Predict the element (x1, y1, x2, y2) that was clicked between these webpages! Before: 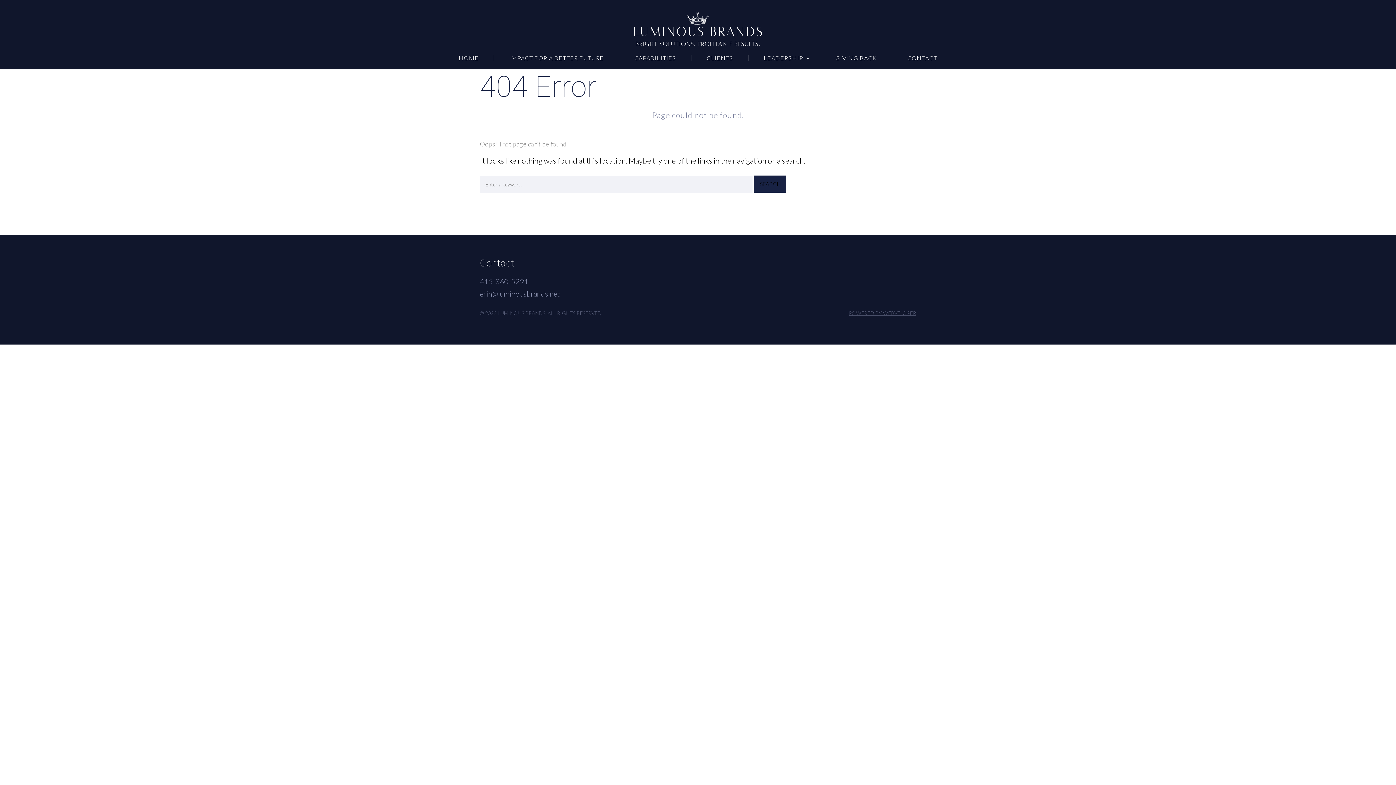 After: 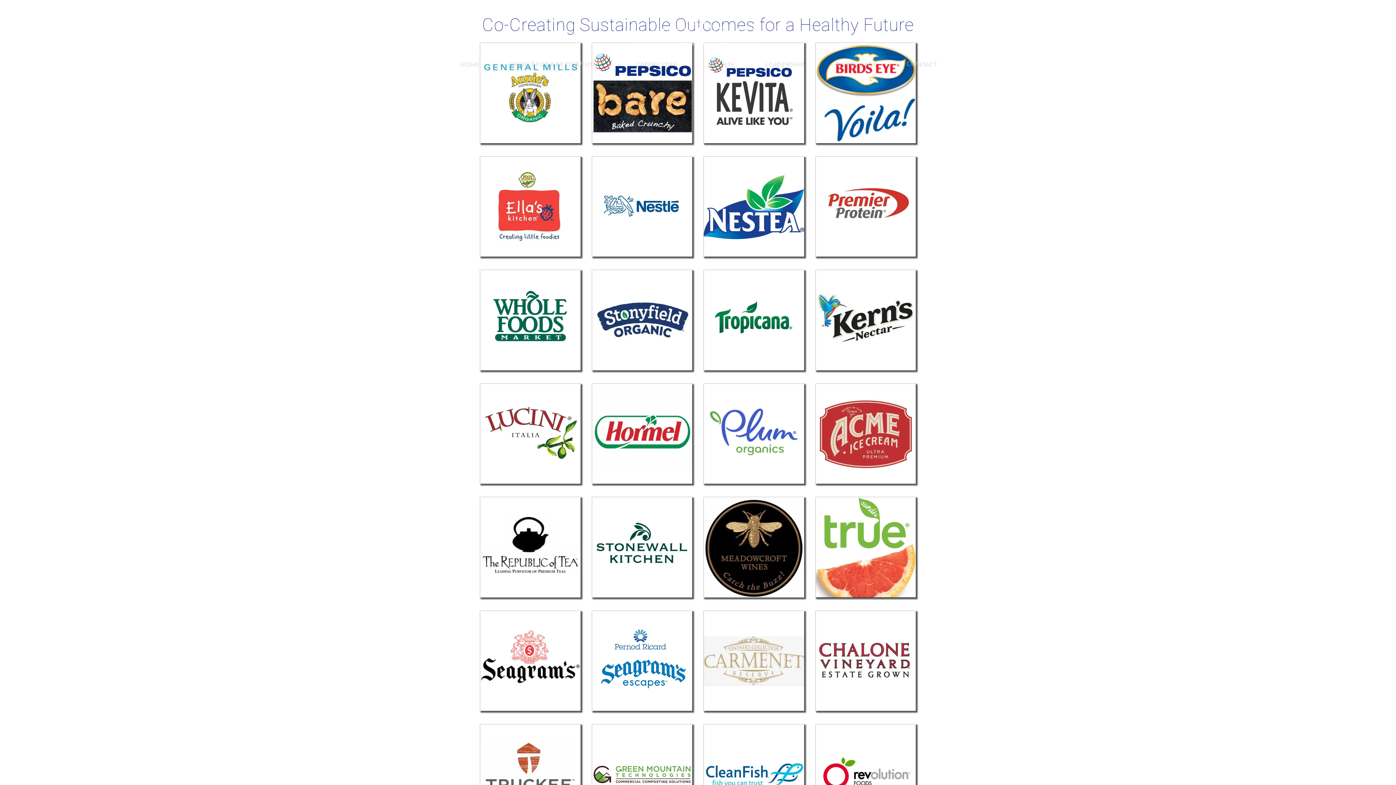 Action: bbox: (691, 46, 748, 69) label: CLIENTS